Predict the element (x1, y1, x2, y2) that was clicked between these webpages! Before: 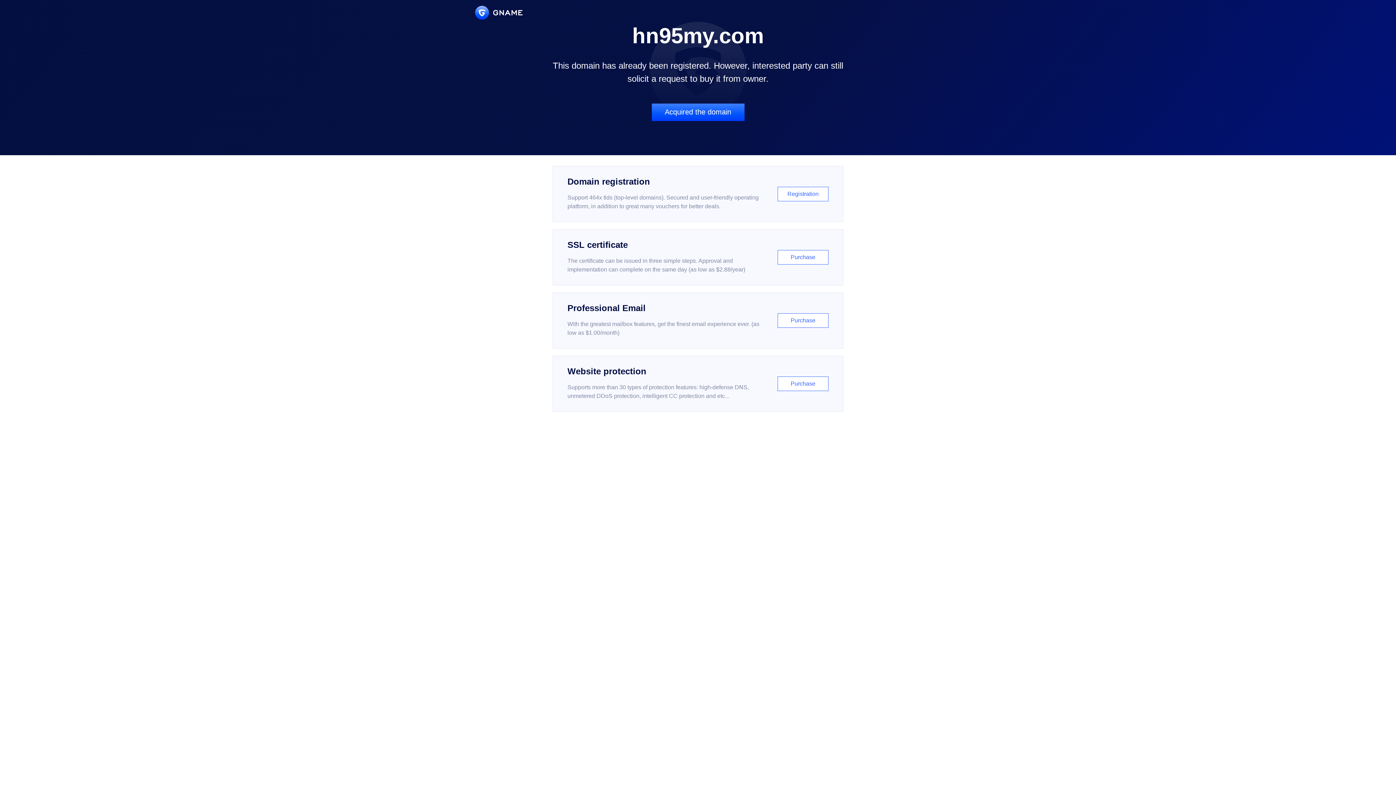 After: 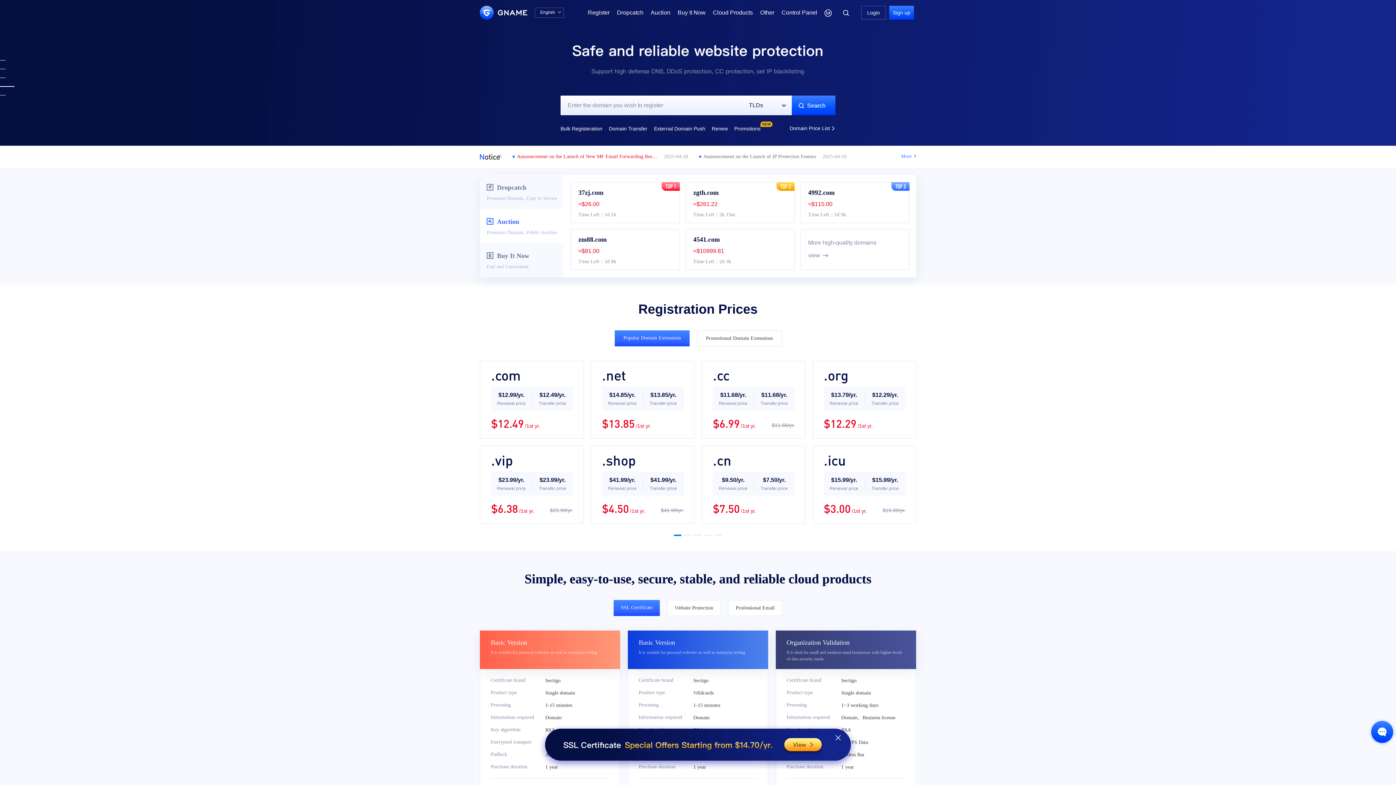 Action: bbox: (475, 5, 522, 19)